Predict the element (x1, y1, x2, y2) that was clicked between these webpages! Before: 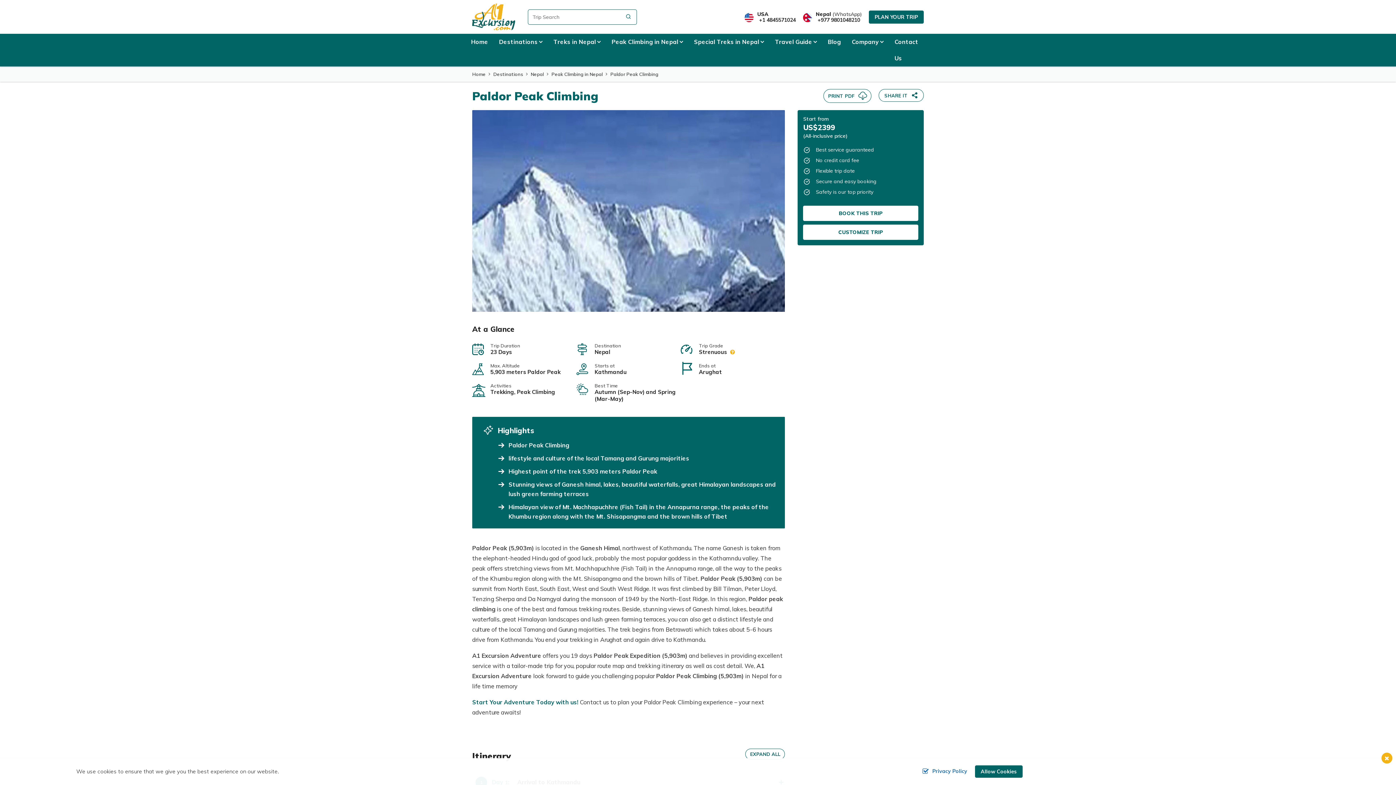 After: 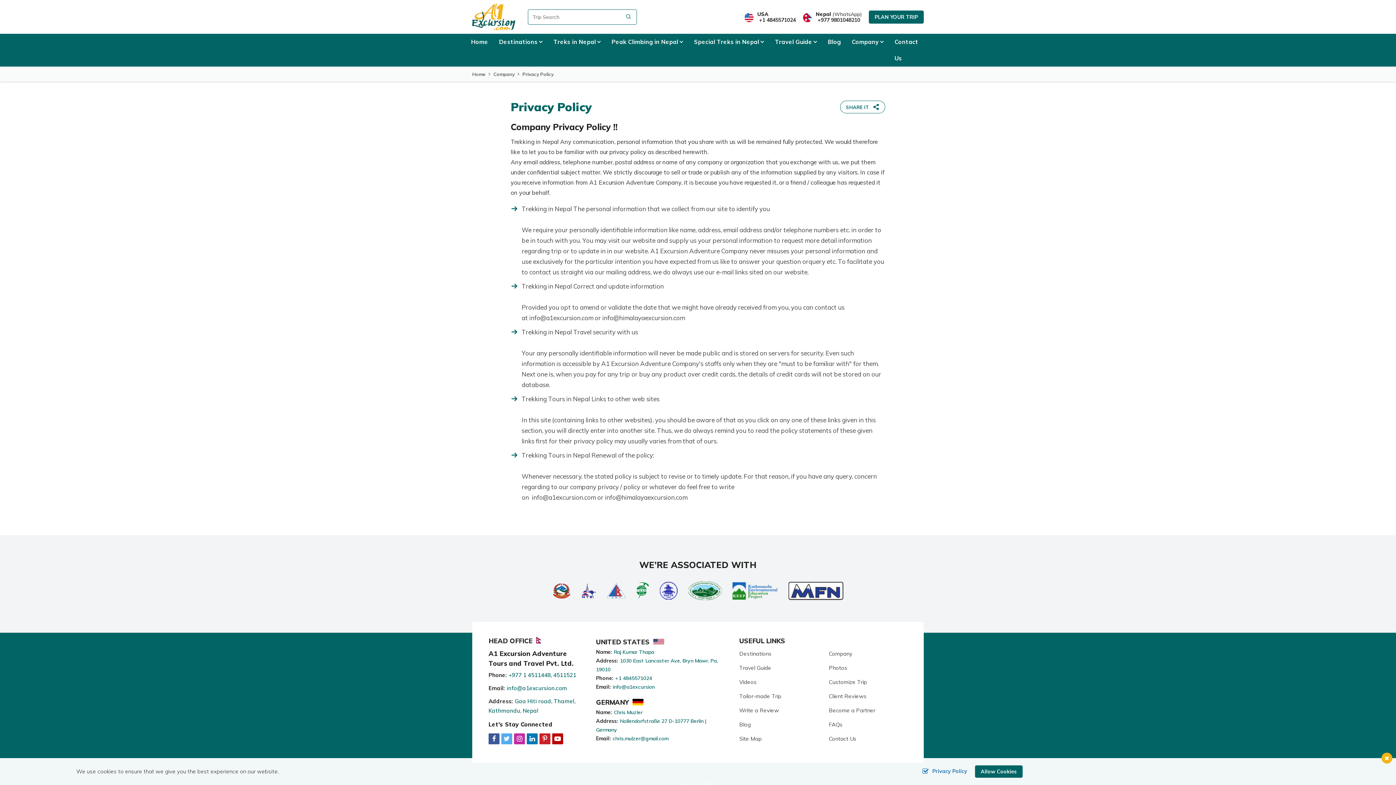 Action: label: Privacy Policy bbox: (922, 766, 967, 777)